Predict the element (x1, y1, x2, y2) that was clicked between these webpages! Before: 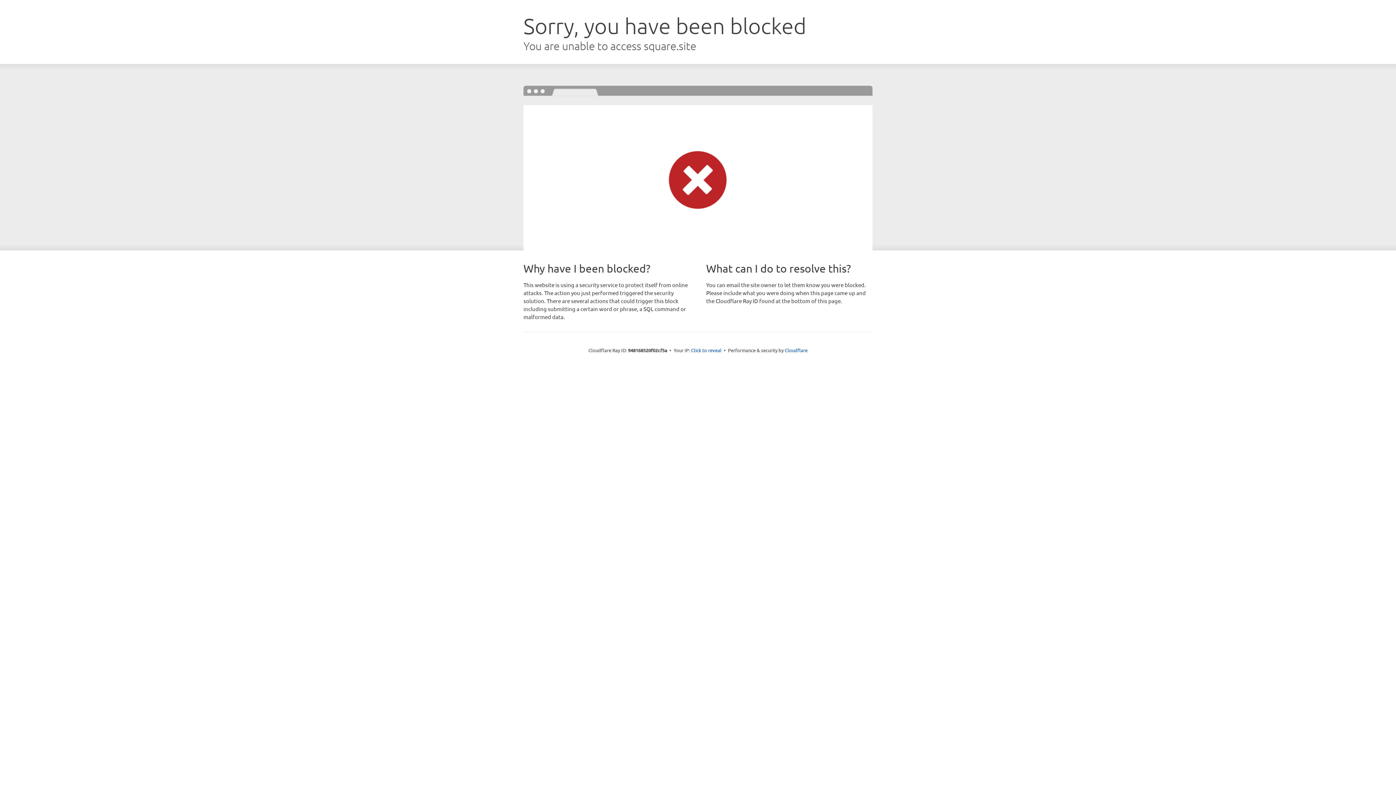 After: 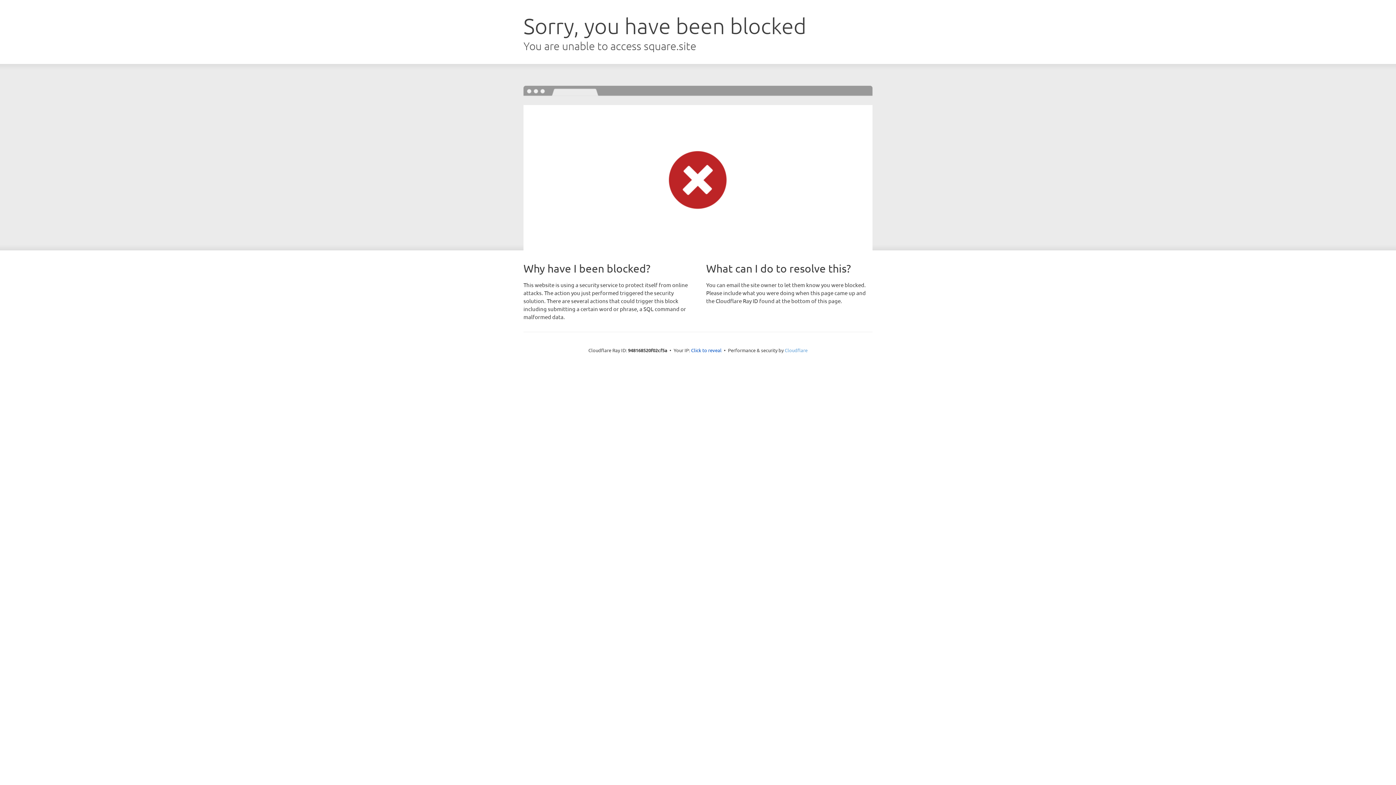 Action: label: Cloudflare bbox: (784, 347, 807, 353)